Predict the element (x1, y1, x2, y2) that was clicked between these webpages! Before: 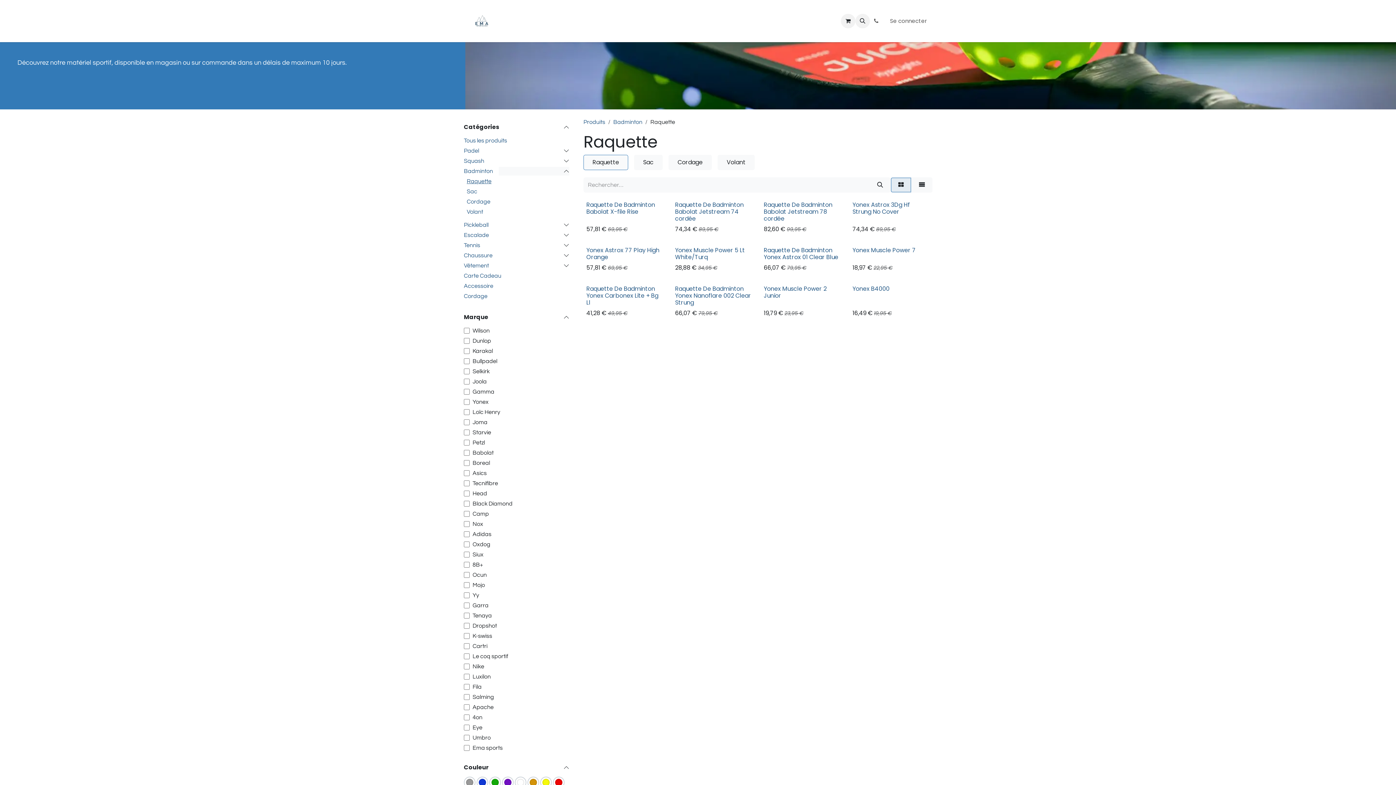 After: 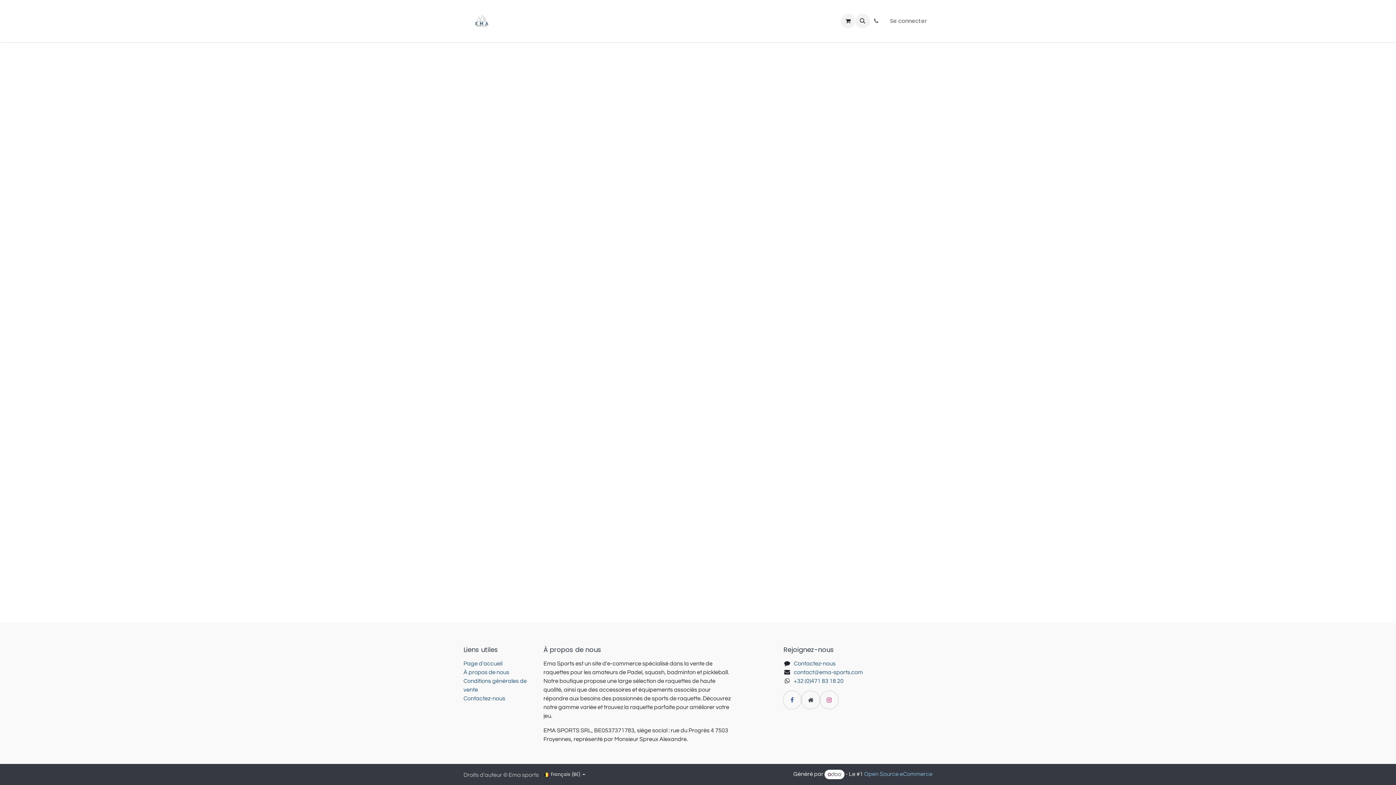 Action: bbox: (884, 14, 932, 28) label: Se connecter